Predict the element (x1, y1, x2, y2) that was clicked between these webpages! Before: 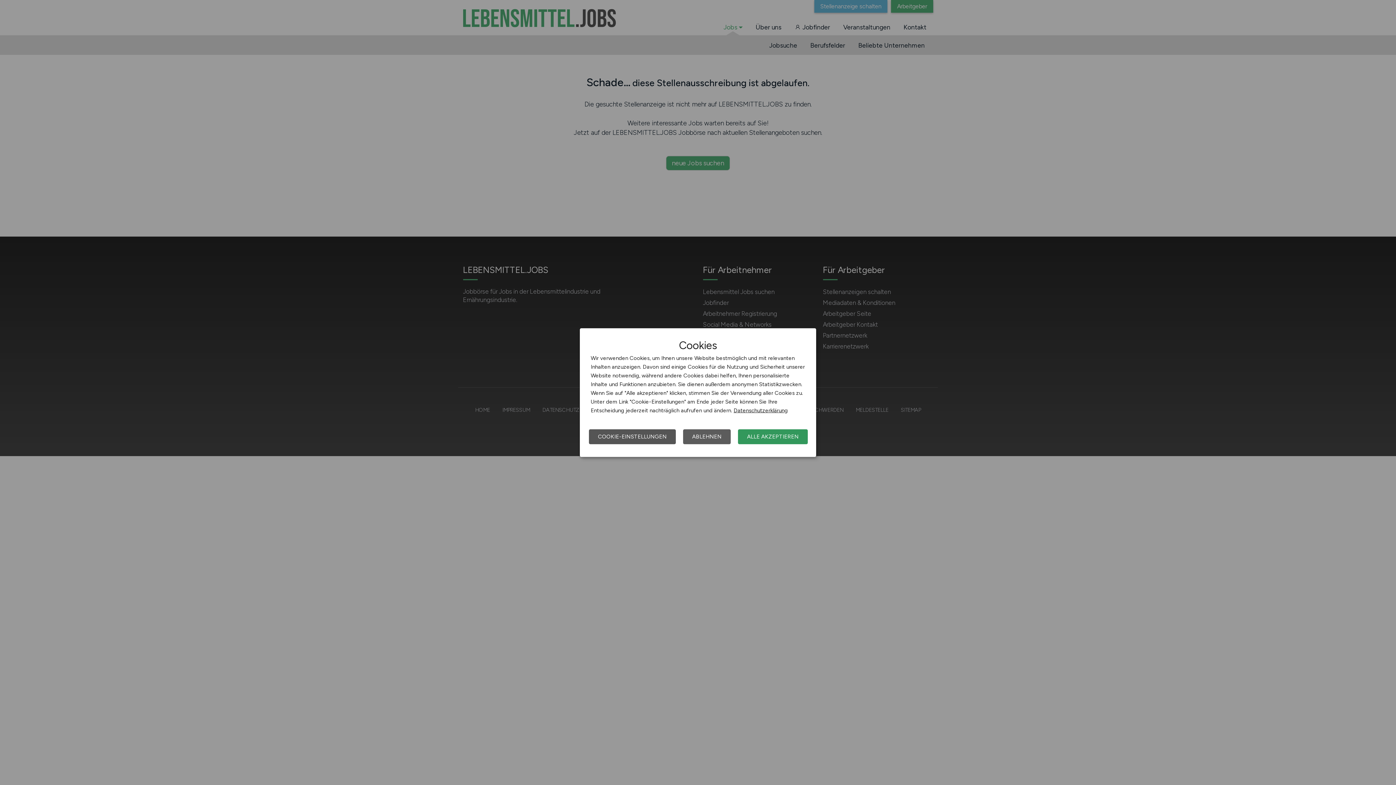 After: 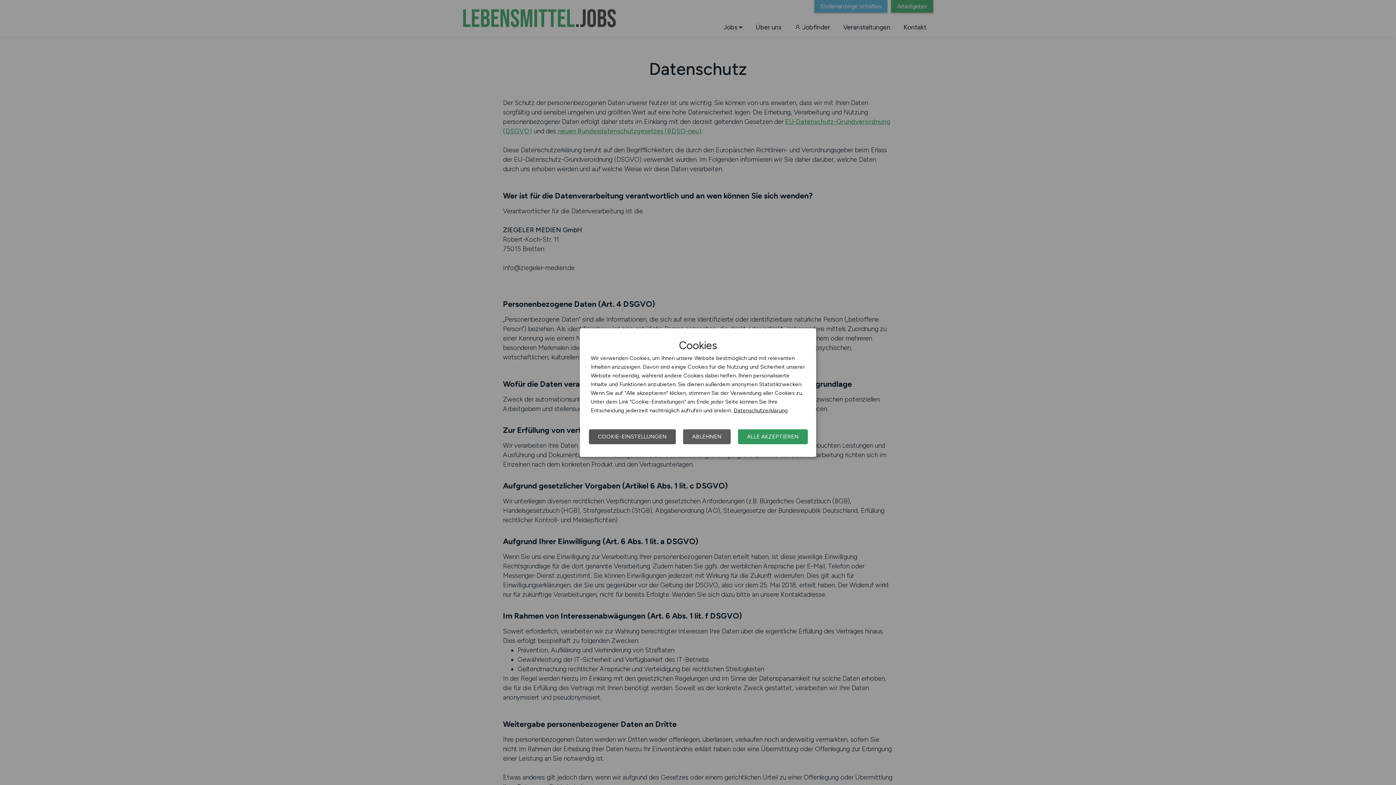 Action: label: Datenschutzerklärung bbox: (733, 407, 788, 413)